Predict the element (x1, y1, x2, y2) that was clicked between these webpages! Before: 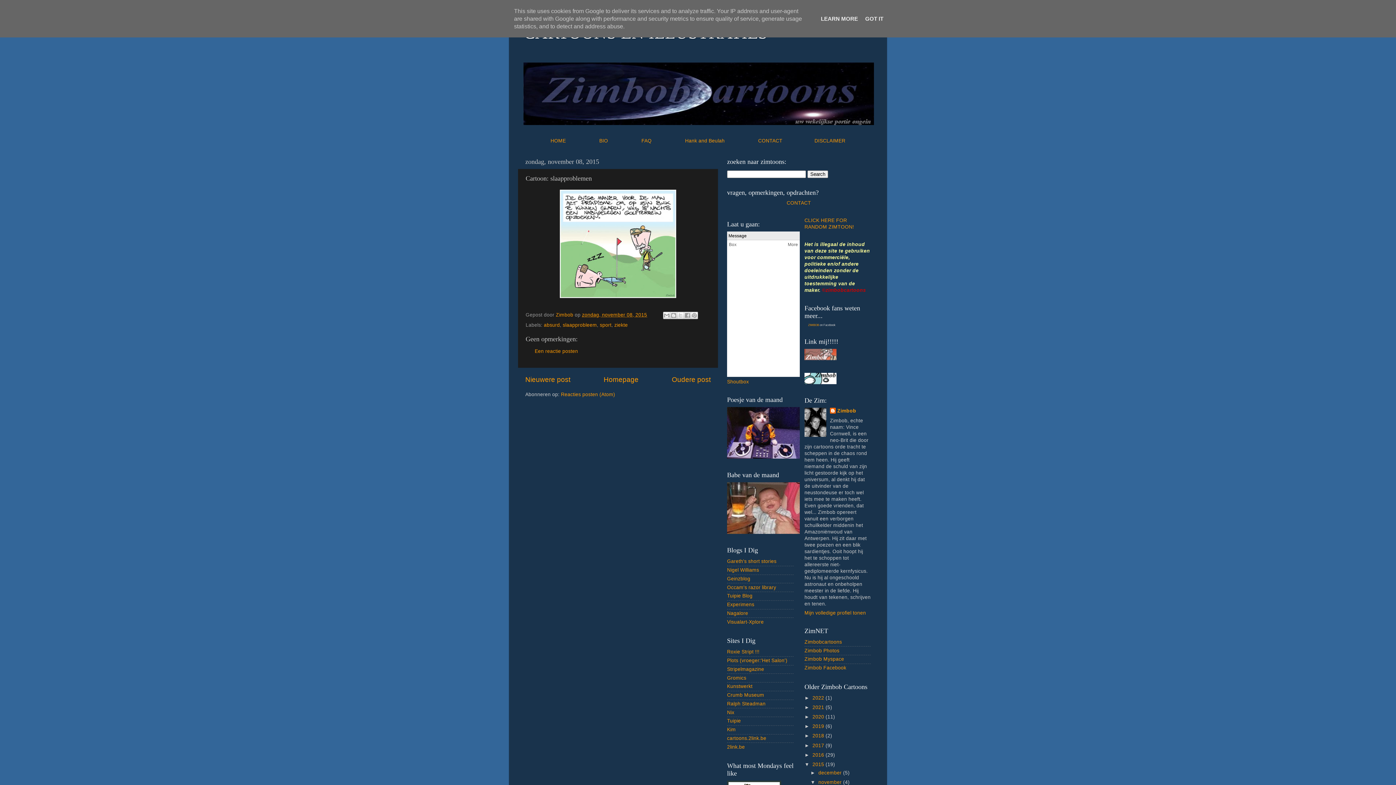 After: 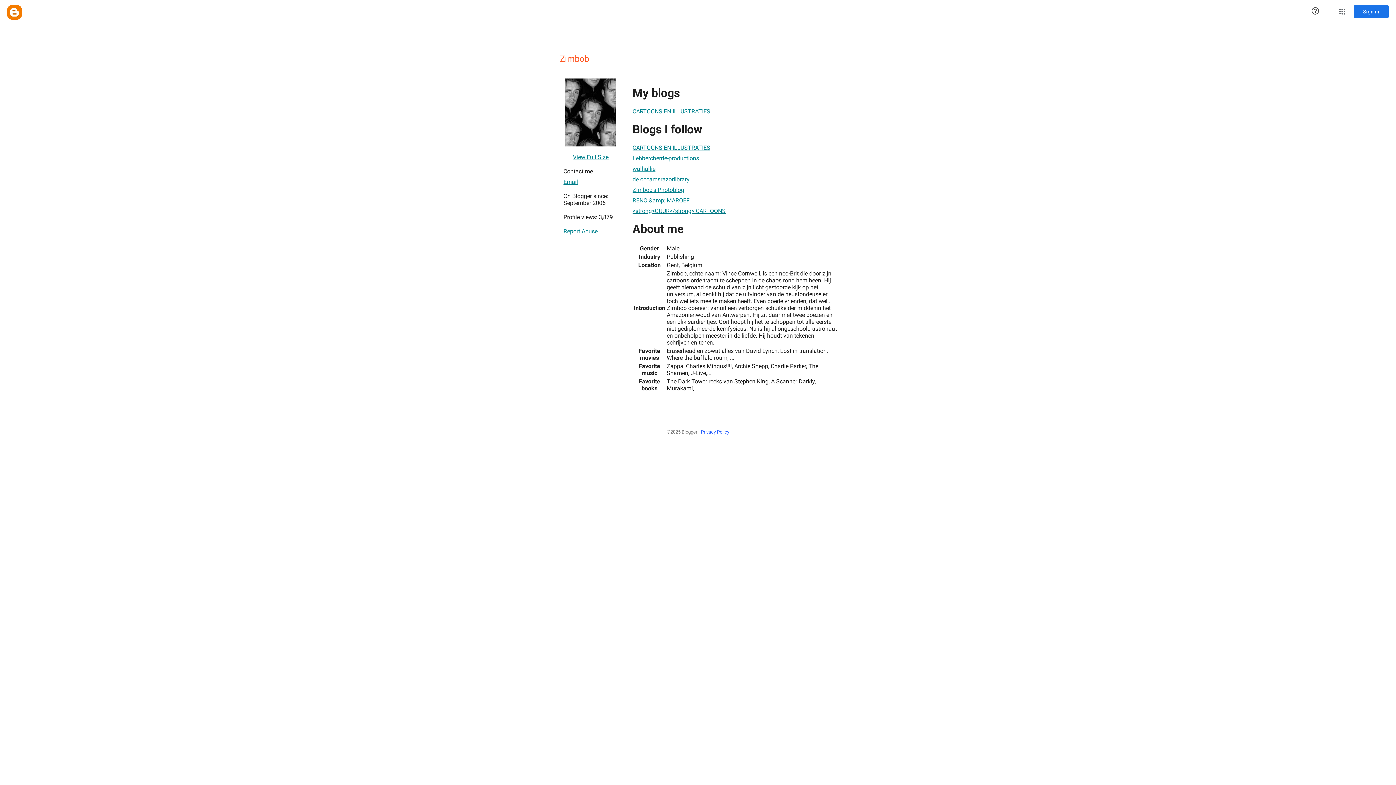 Action: bbox: (830, 408, 856, 415) label: Zimbob